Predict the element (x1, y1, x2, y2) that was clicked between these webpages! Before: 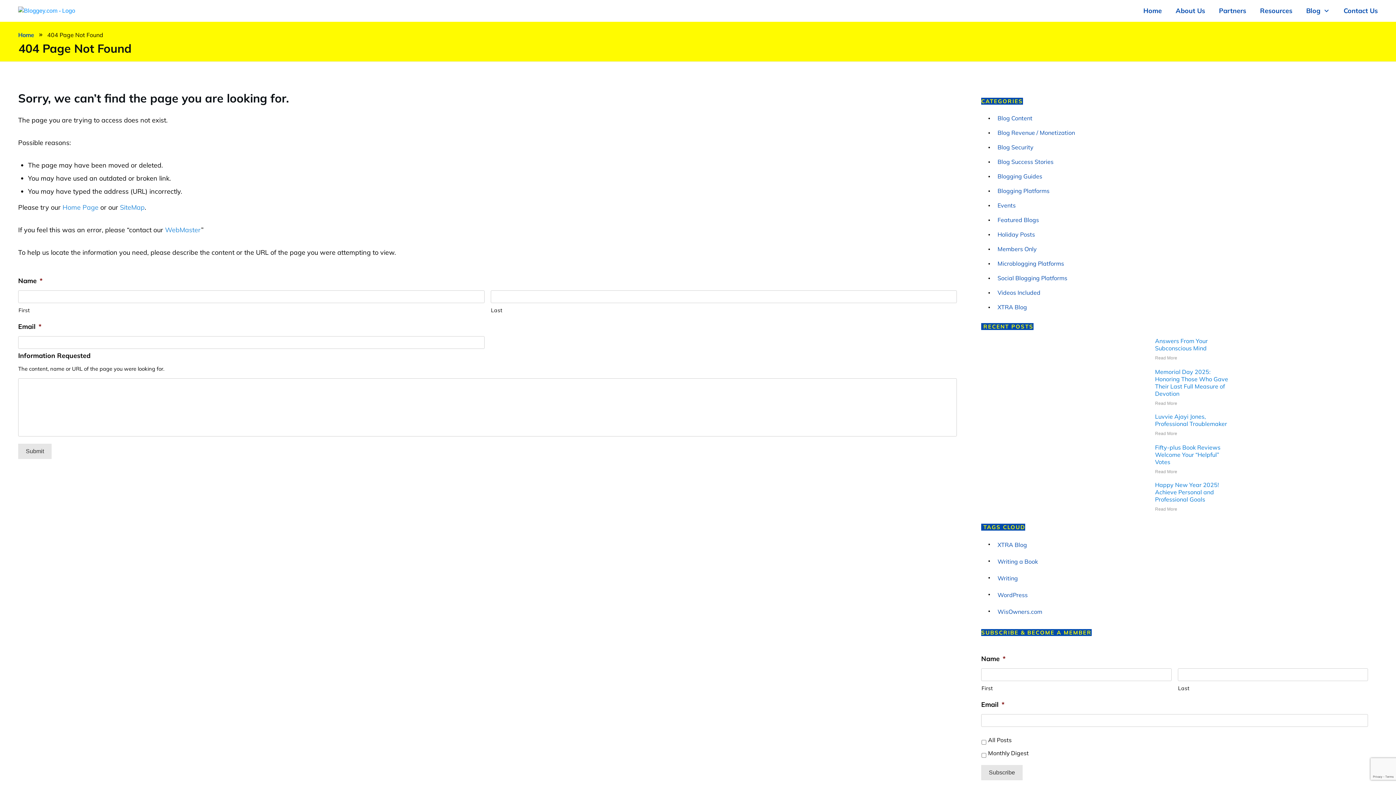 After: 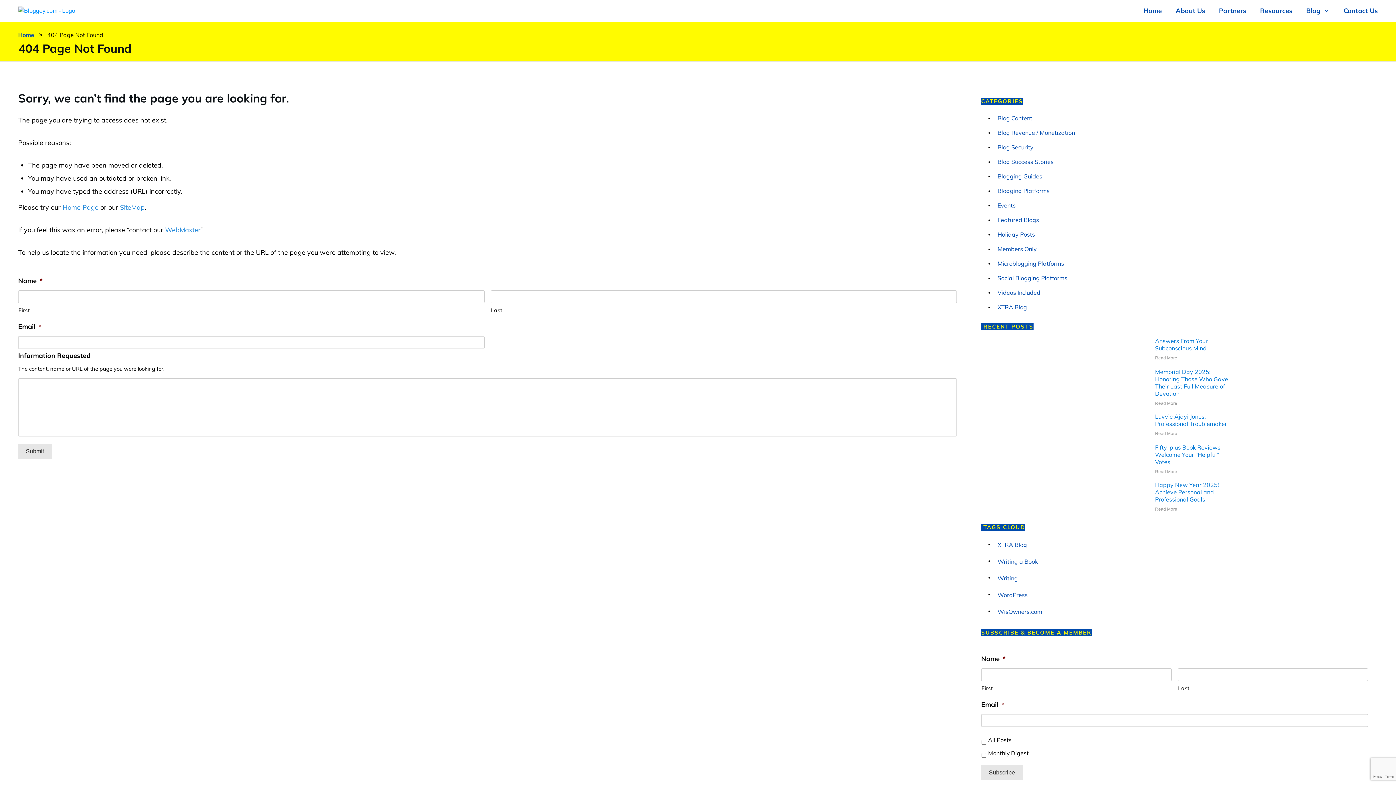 Action: bbox: (997, 287, 1040, 297) label: Videos Included